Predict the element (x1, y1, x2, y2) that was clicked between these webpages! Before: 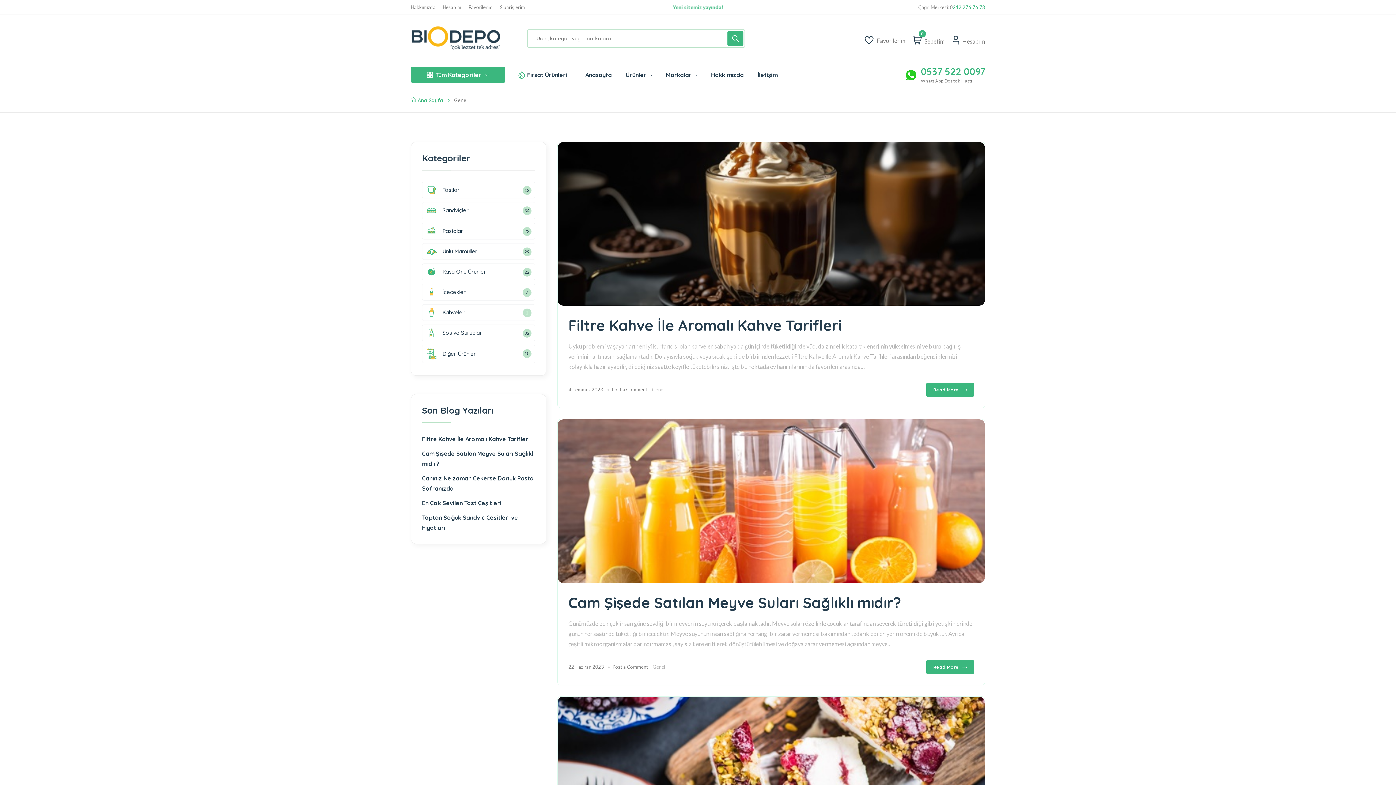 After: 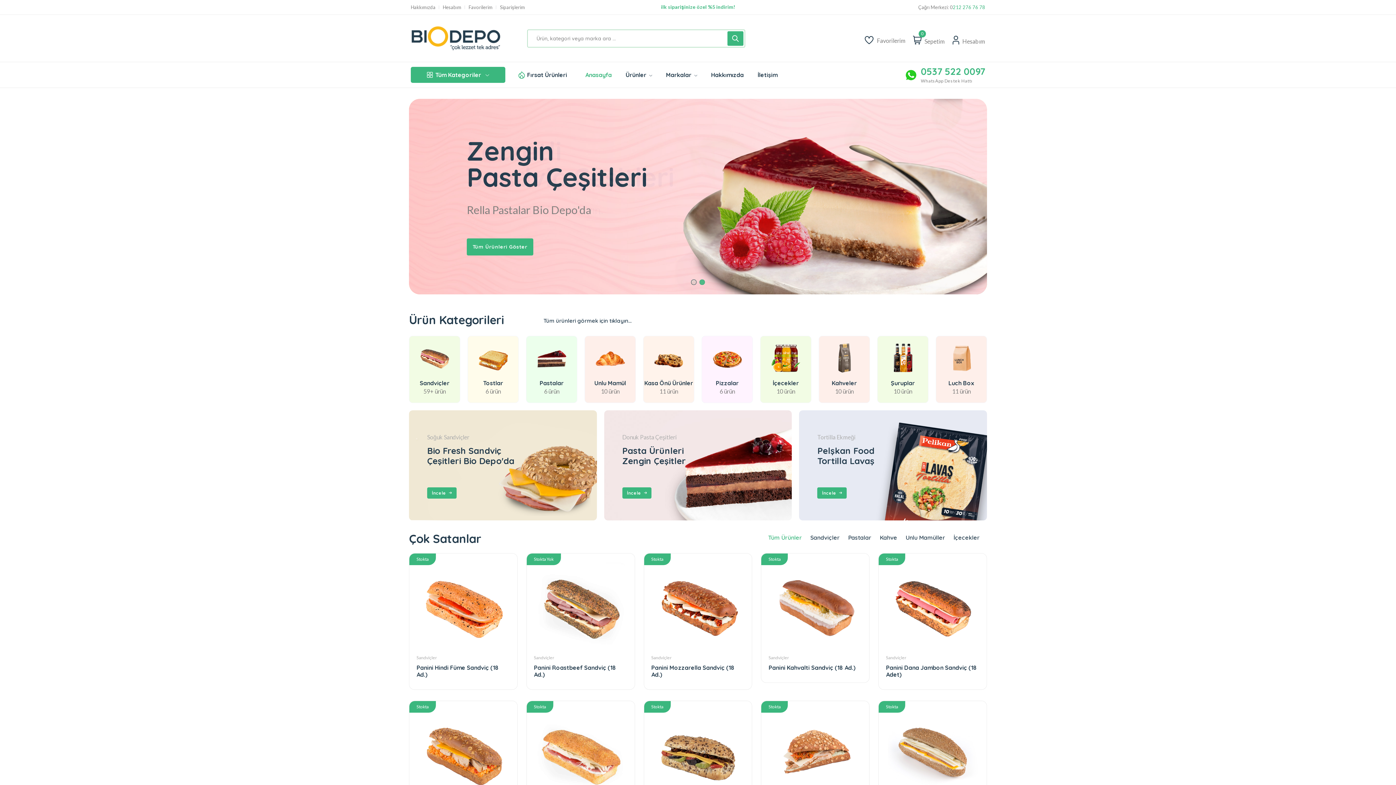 Action: bbox: (410, 25, 501, 51)